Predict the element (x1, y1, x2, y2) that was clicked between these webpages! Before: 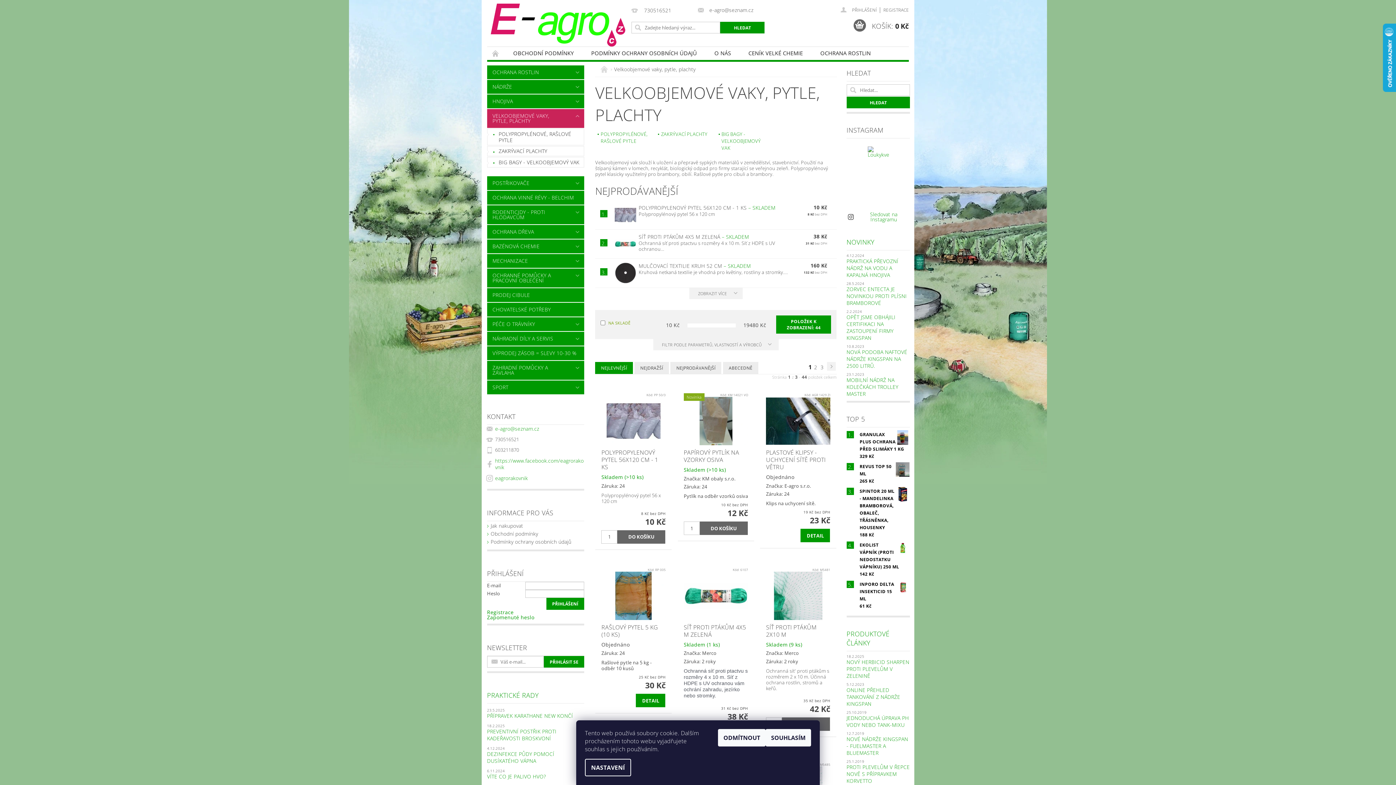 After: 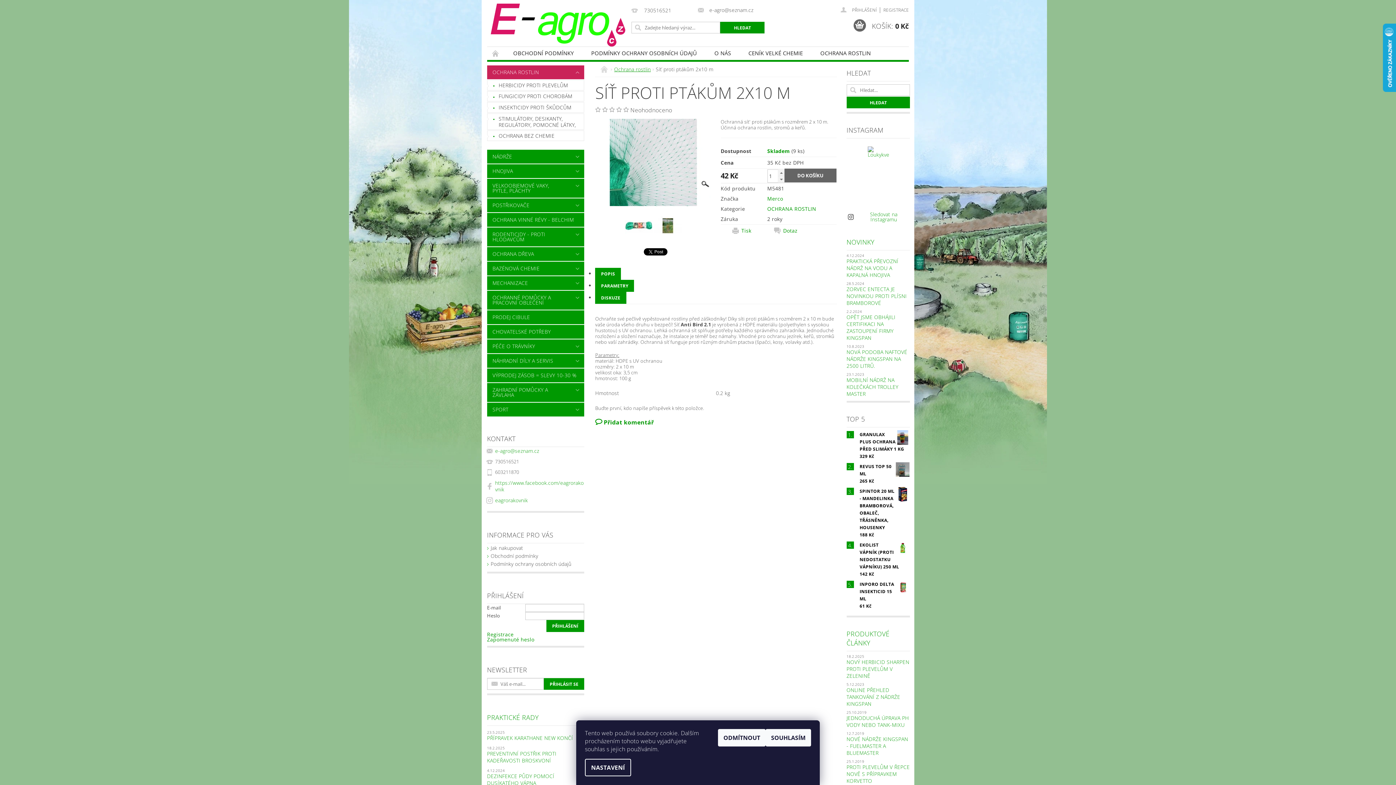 Action: bbox: (766, 623, 830, 638) label: SÍŤ PROTI PTÁKŮM 2X10 M